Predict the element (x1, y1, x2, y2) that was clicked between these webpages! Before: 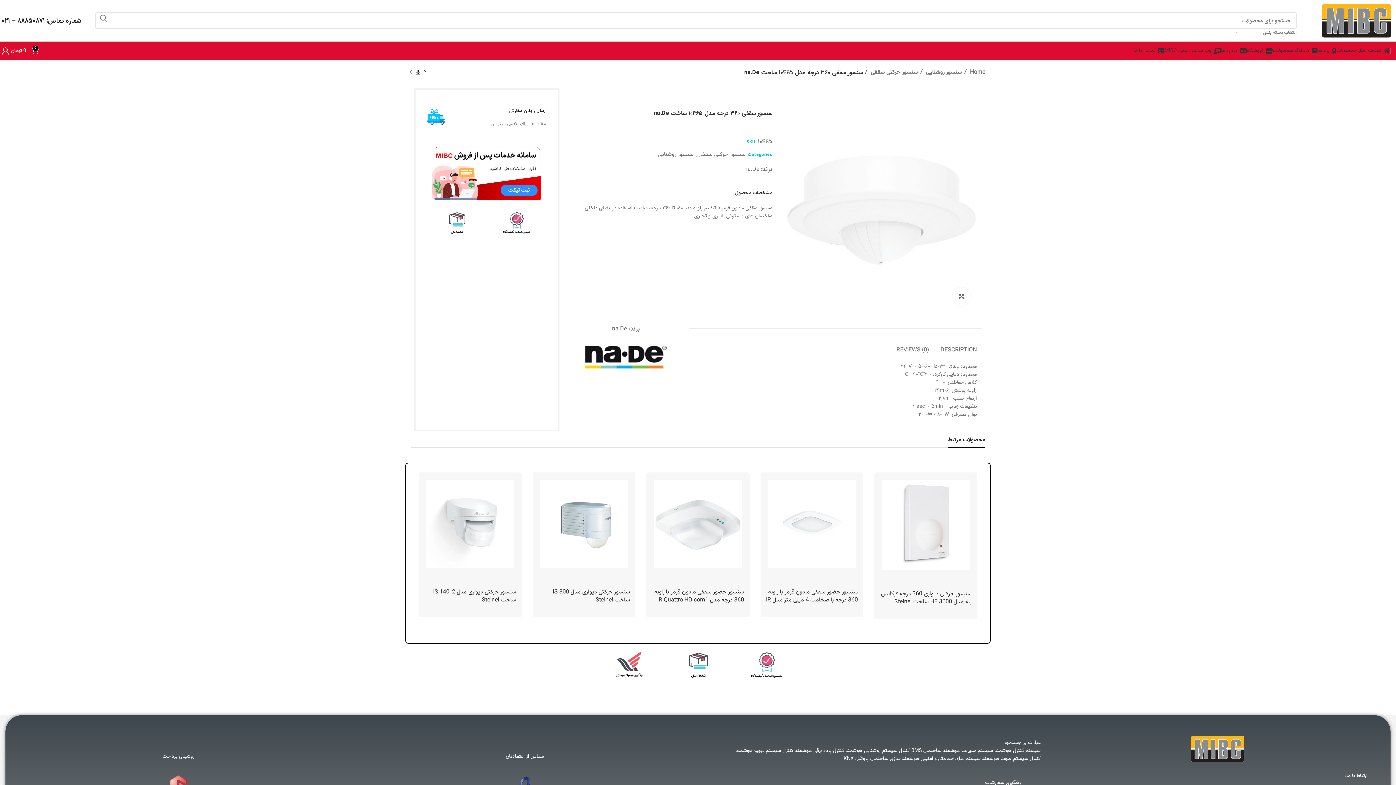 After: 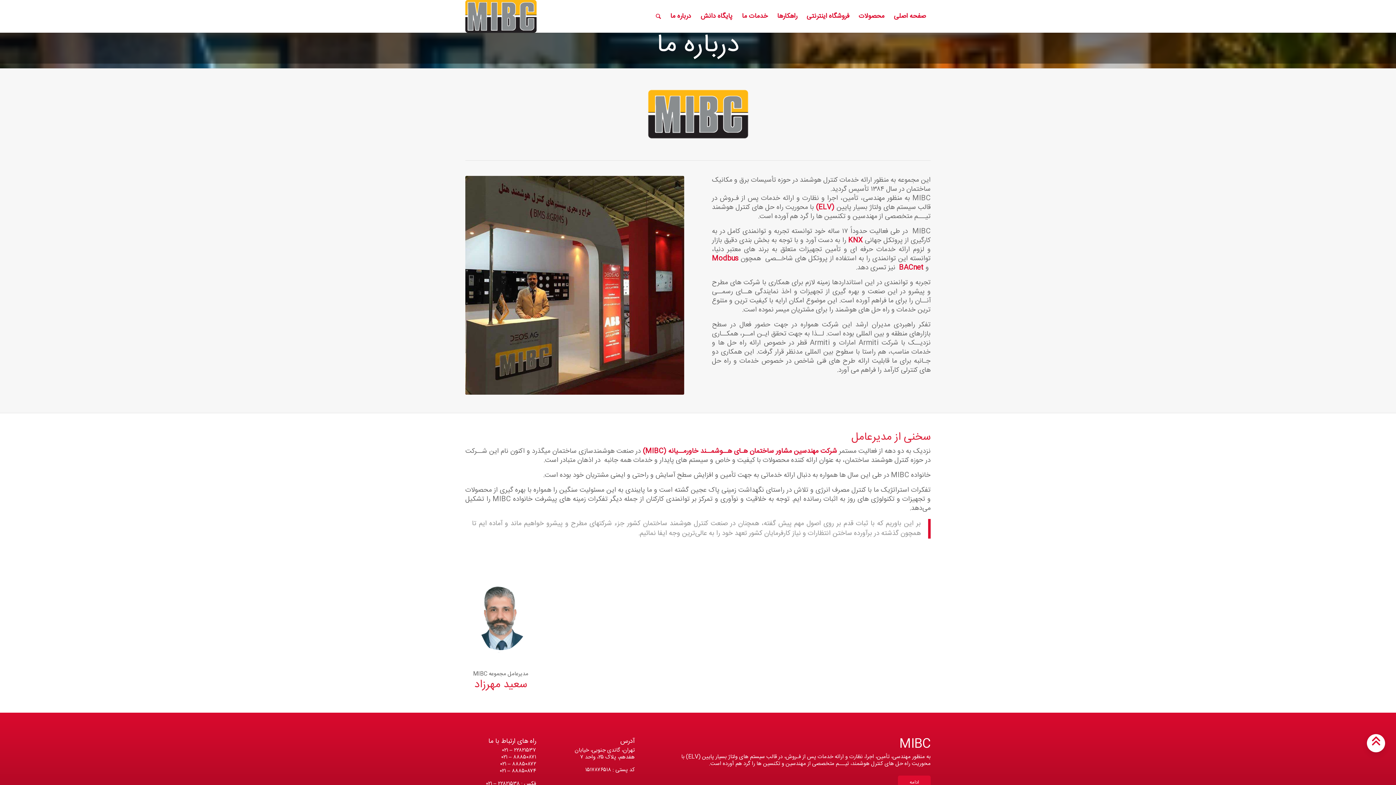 Action: label: درباره ما bbox: (1221, 43, 1246, 58)